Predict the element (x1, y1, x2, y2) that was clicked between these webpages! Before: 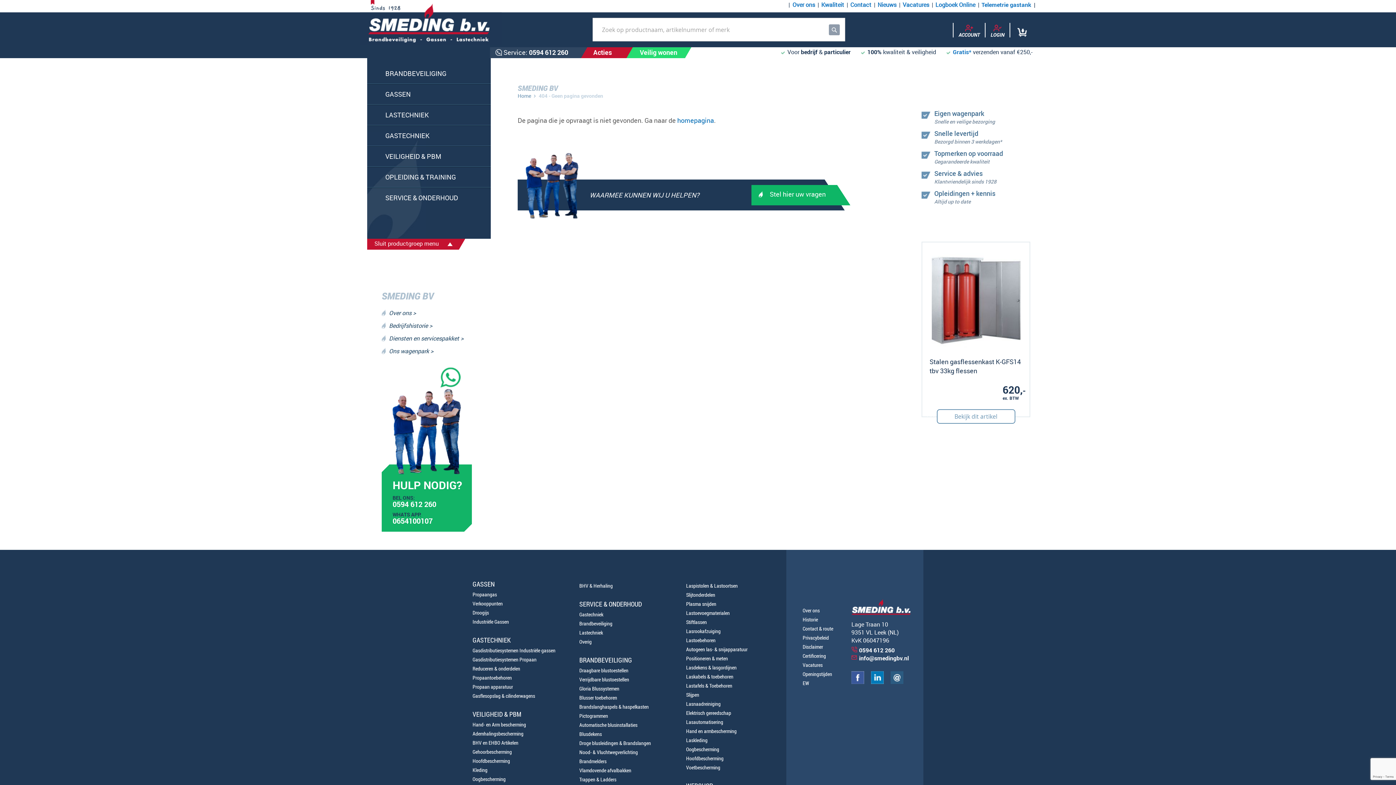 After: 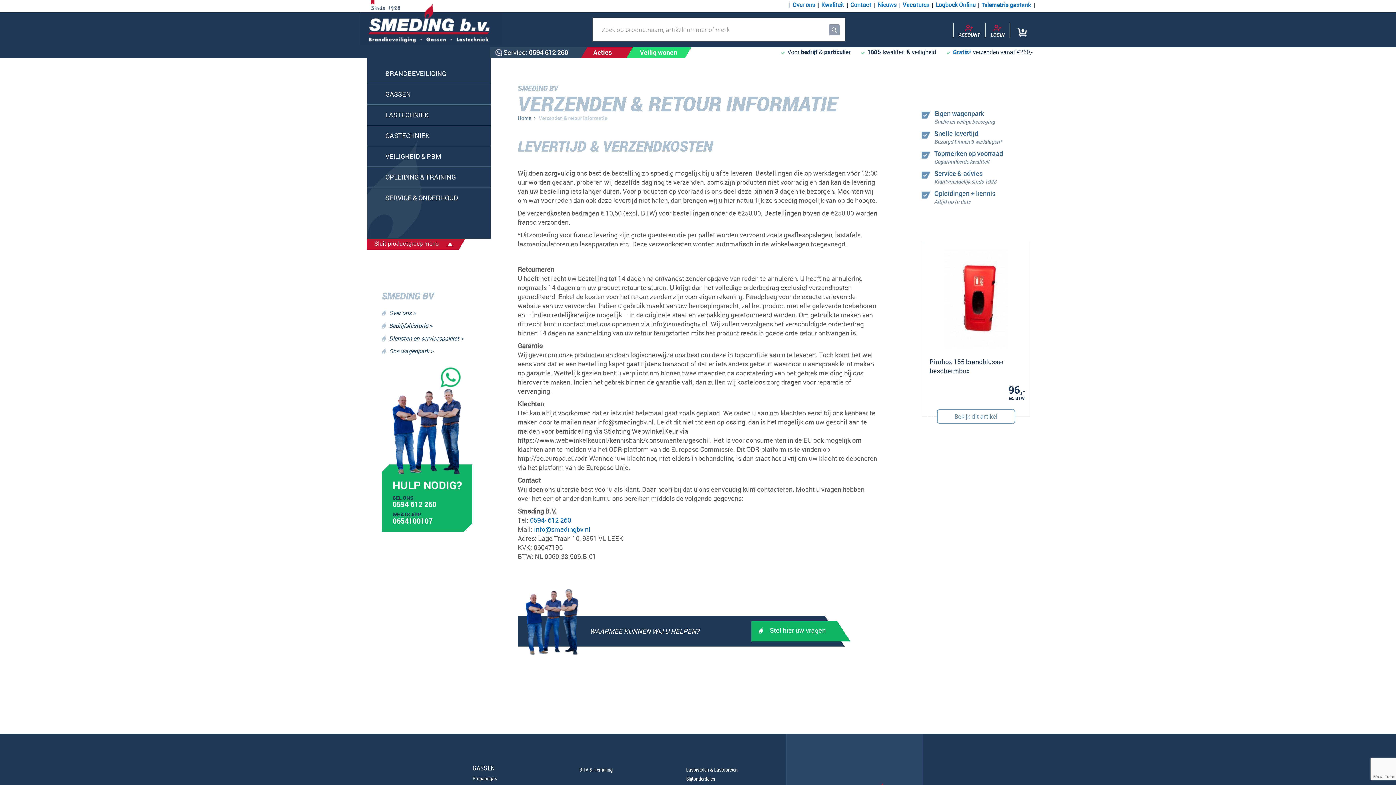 Action: bbox: (953, 48, 971, 56) label: Gratis*